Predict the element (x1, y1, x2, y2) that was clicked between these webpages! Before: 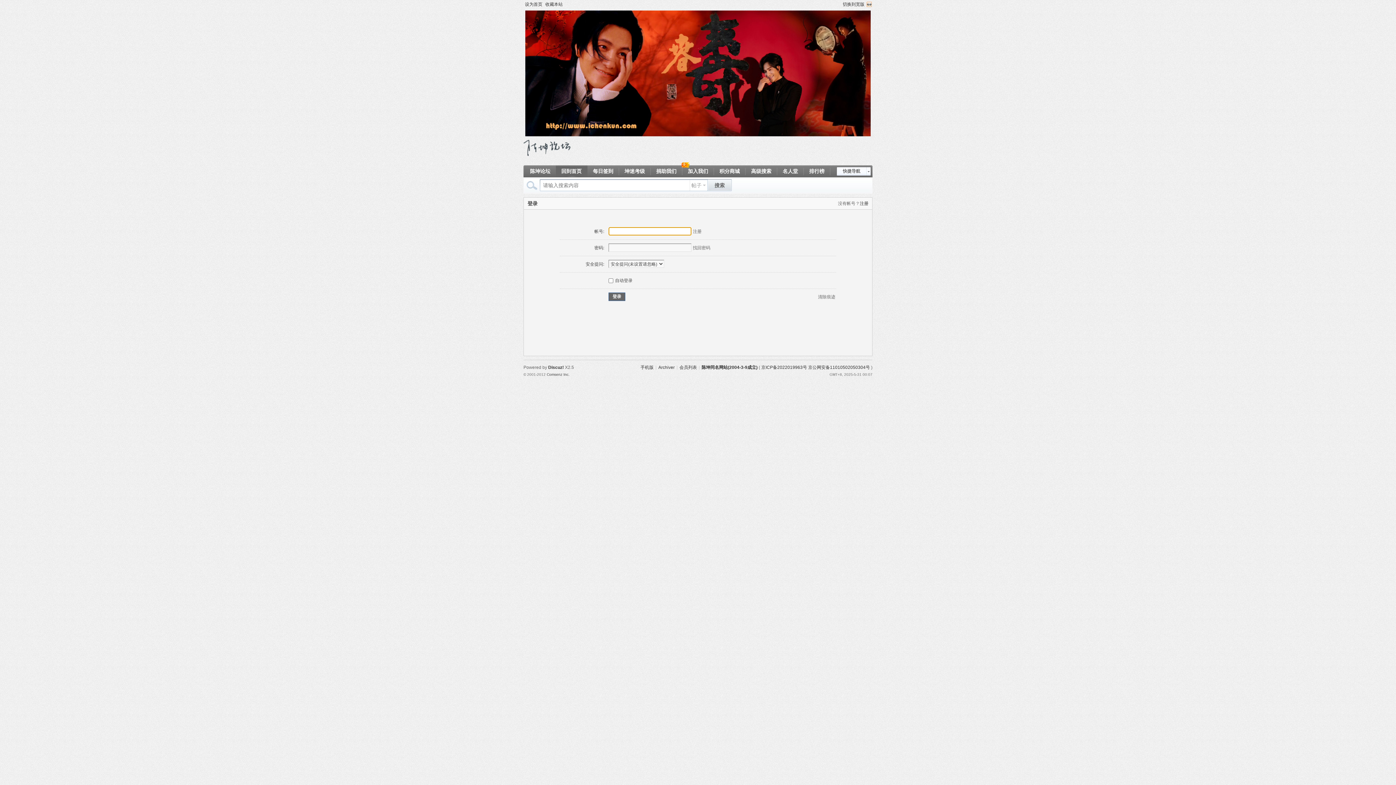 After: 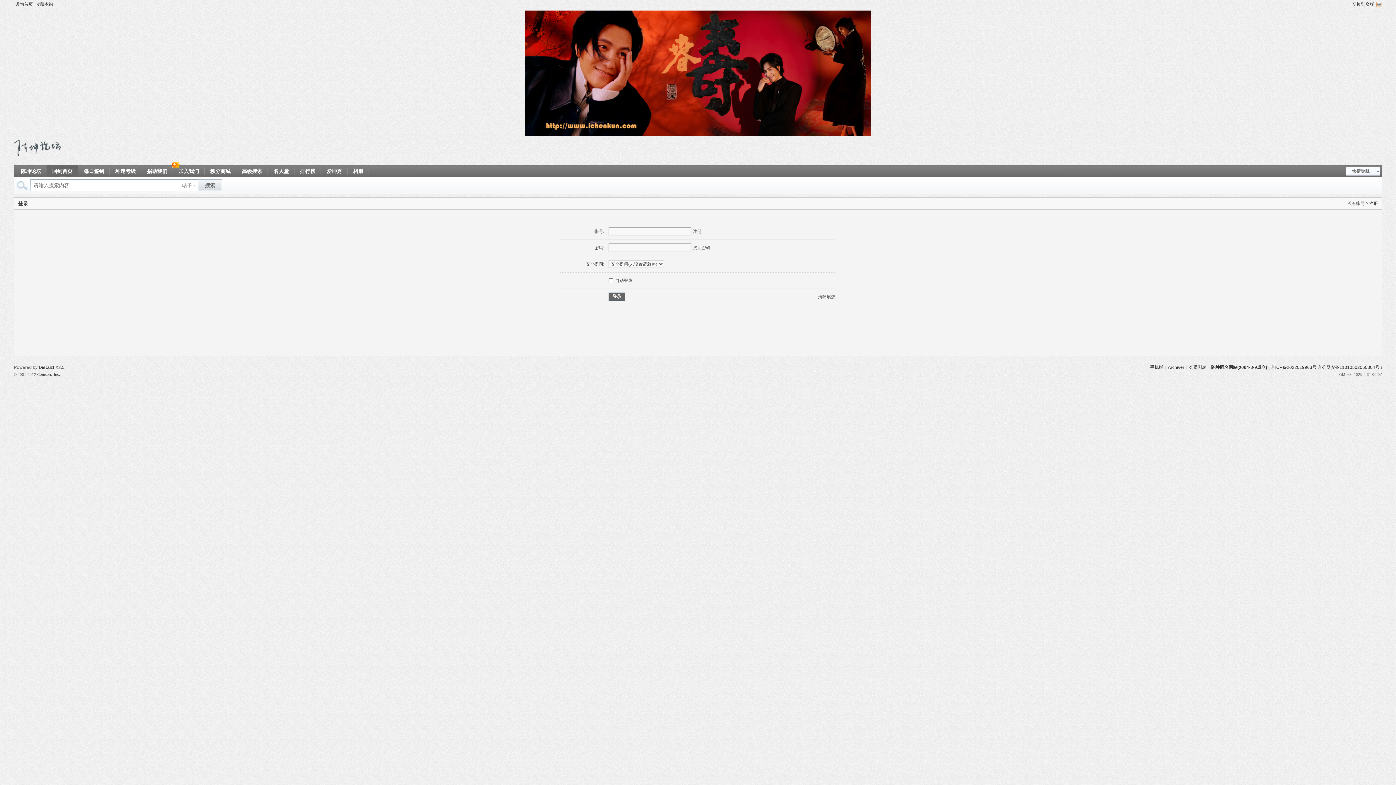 Action: label: 切换到宽版 bbox: (841, 0, 866, 8)